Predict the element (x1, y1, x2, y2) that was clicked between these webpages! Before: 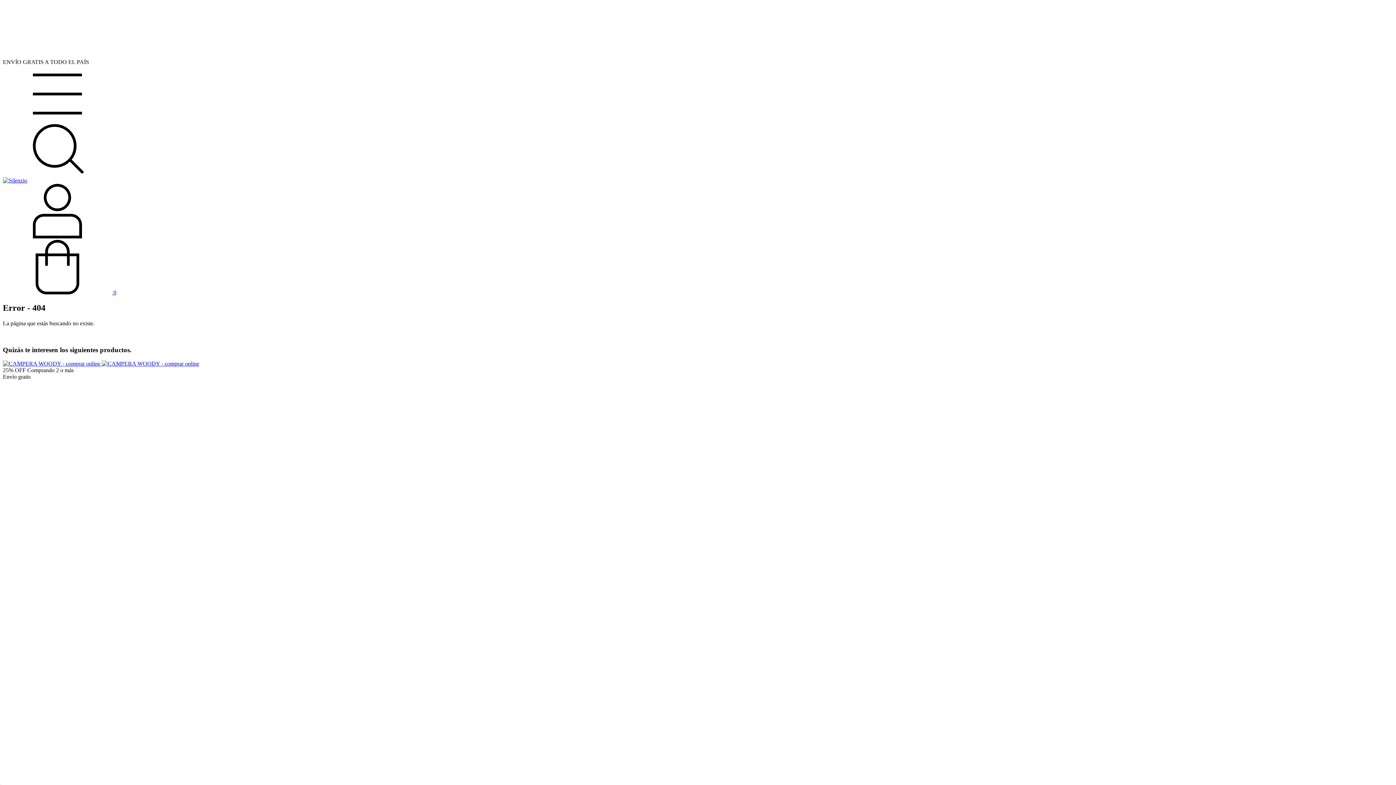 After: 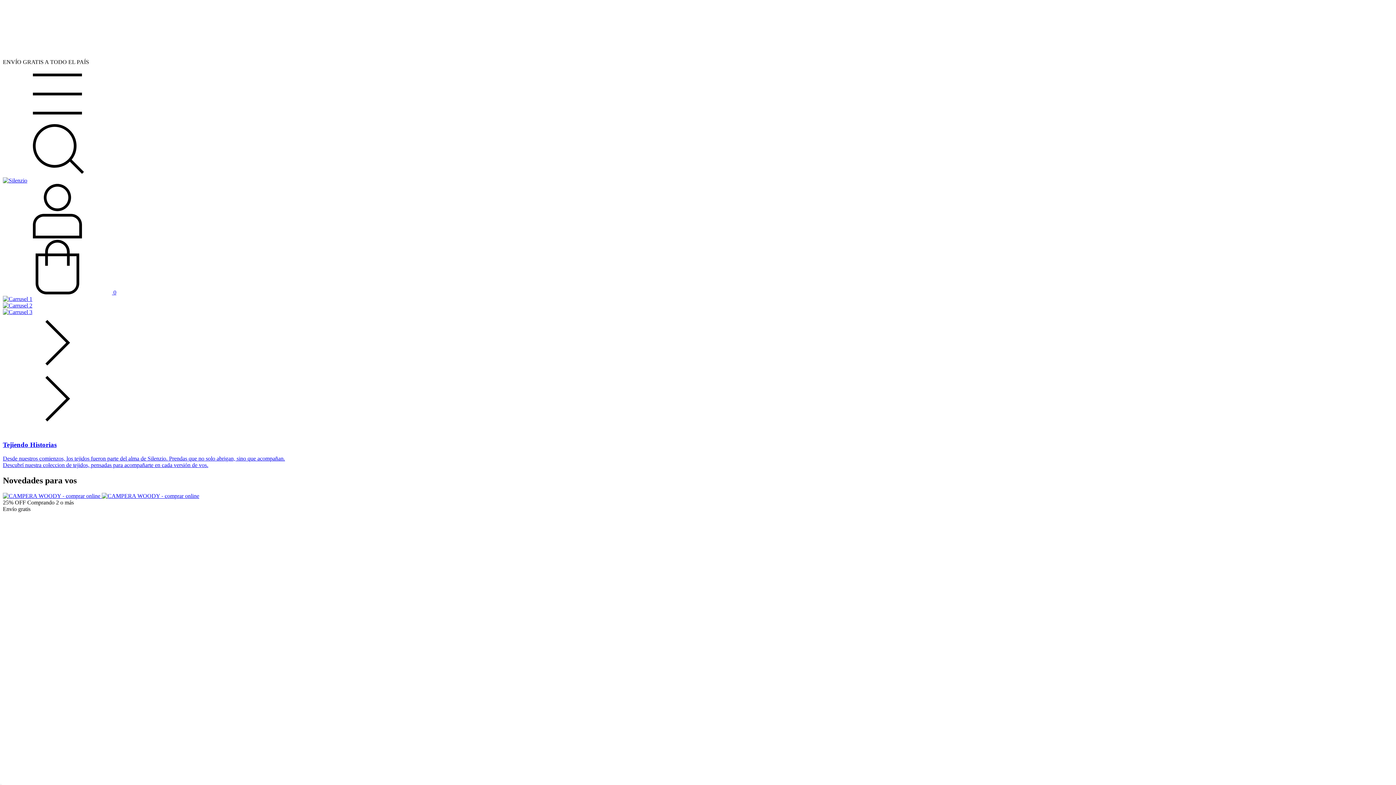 Action: bbox: (2, 177, 27, 183)